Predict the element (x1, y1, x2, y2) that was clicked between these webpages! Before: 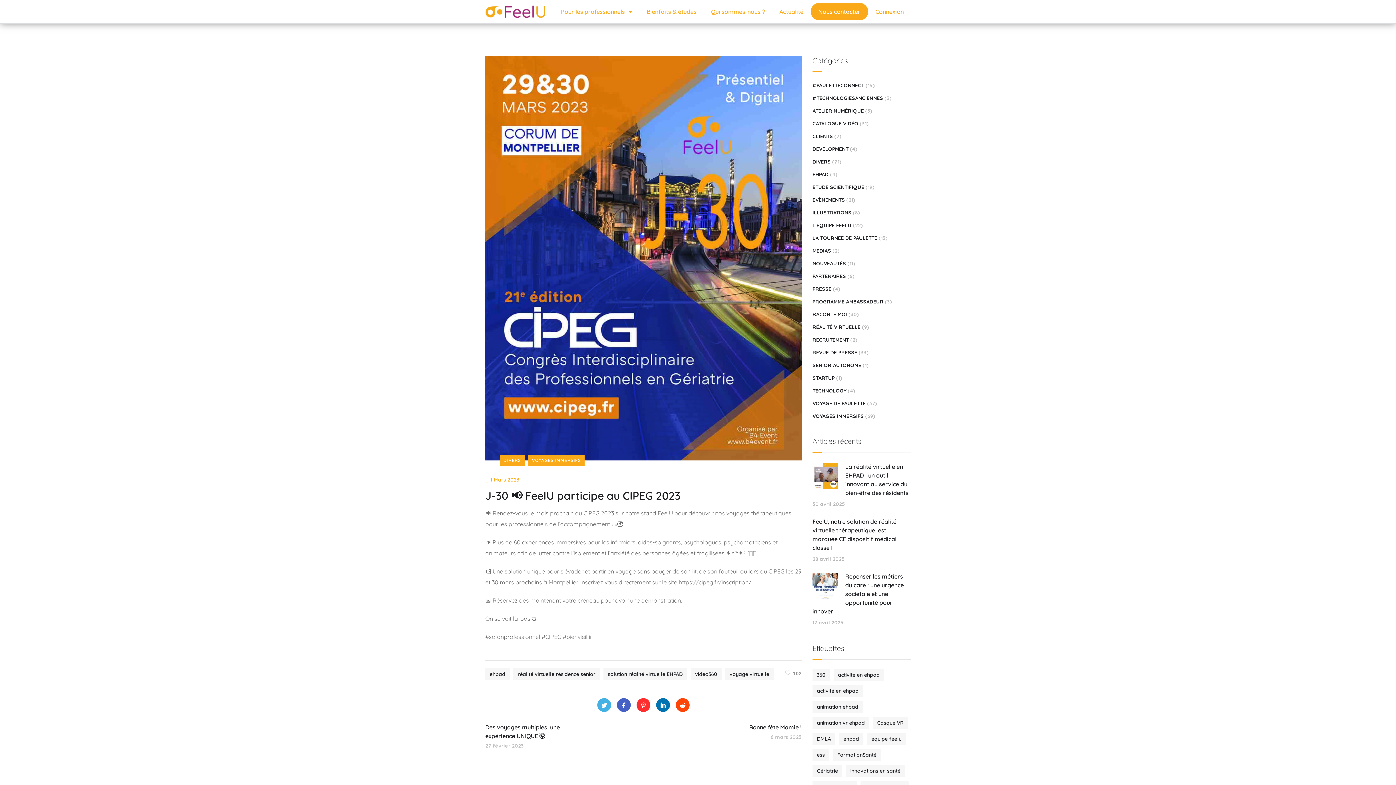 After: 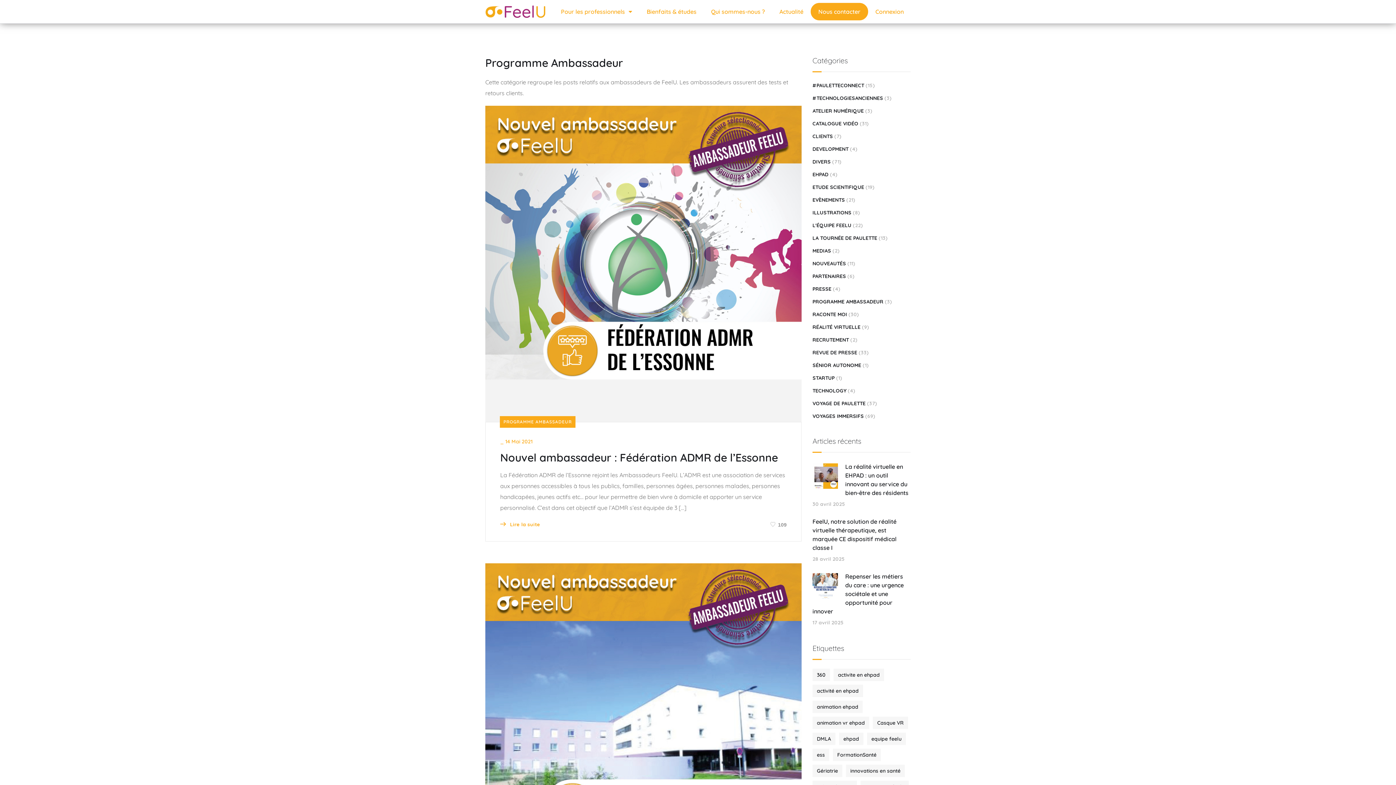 Action: bbox: (812, 297, 883, 306) label: PROGRAMME AMBASSADEUR